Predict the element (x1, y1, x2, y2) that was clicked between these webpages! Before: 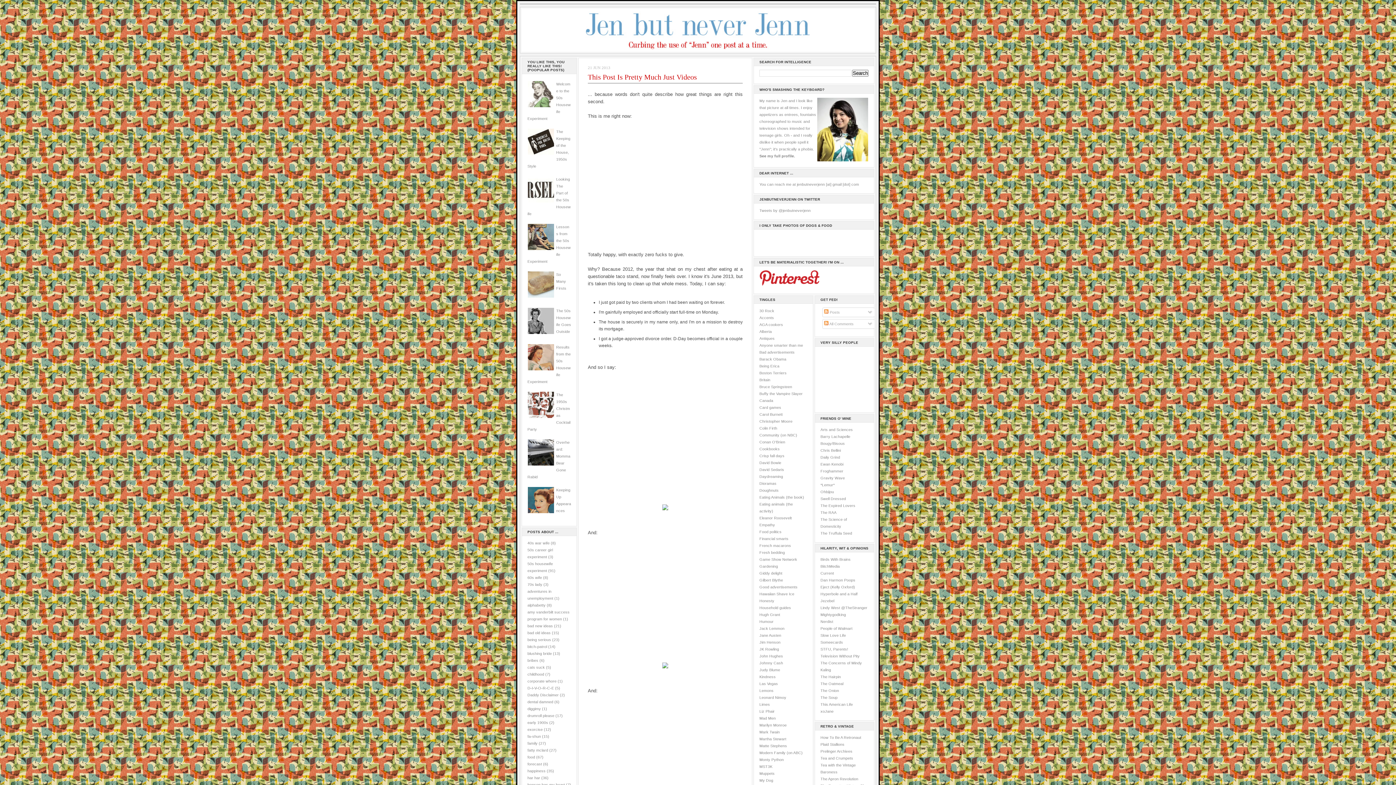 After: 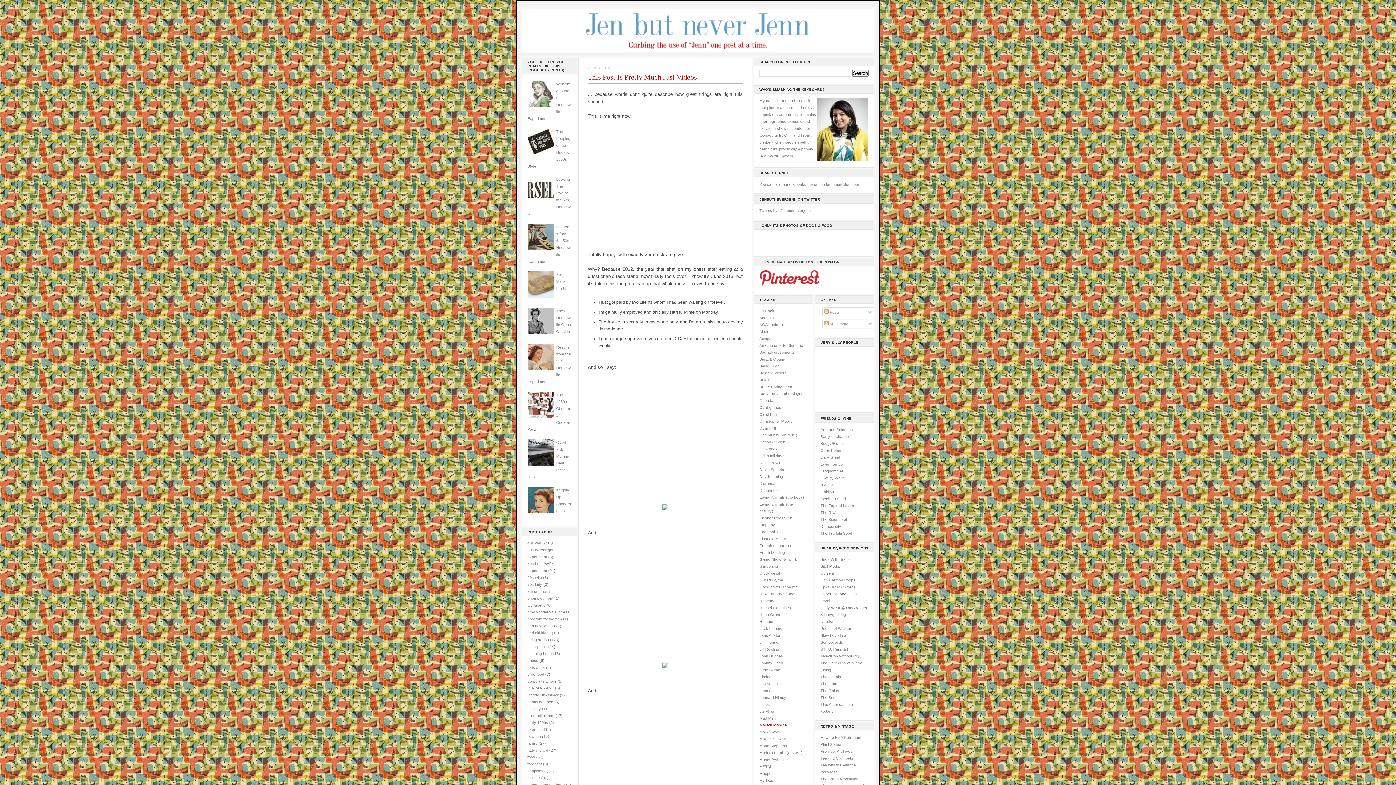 Action: label: Marilyn Monroe bbox: (759, 723, 786, 727)